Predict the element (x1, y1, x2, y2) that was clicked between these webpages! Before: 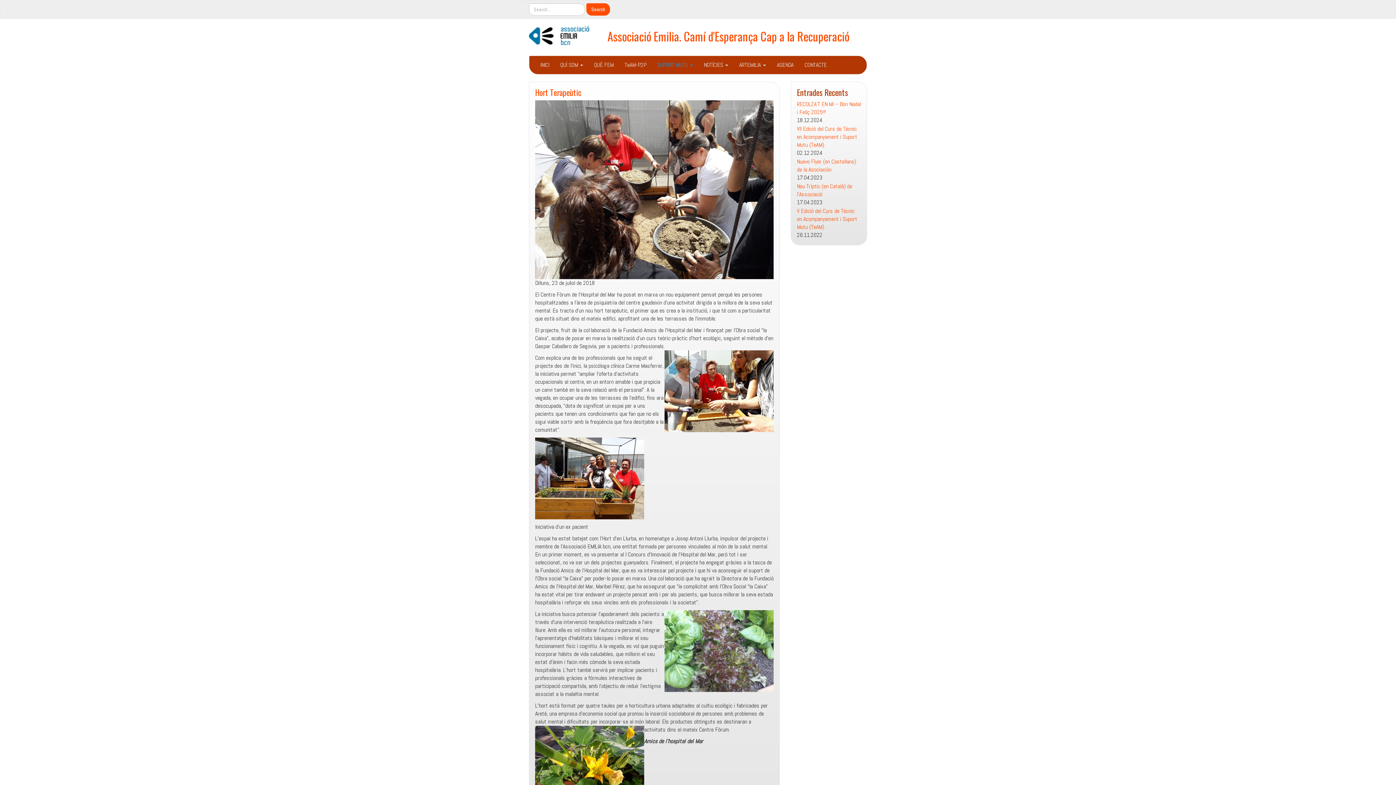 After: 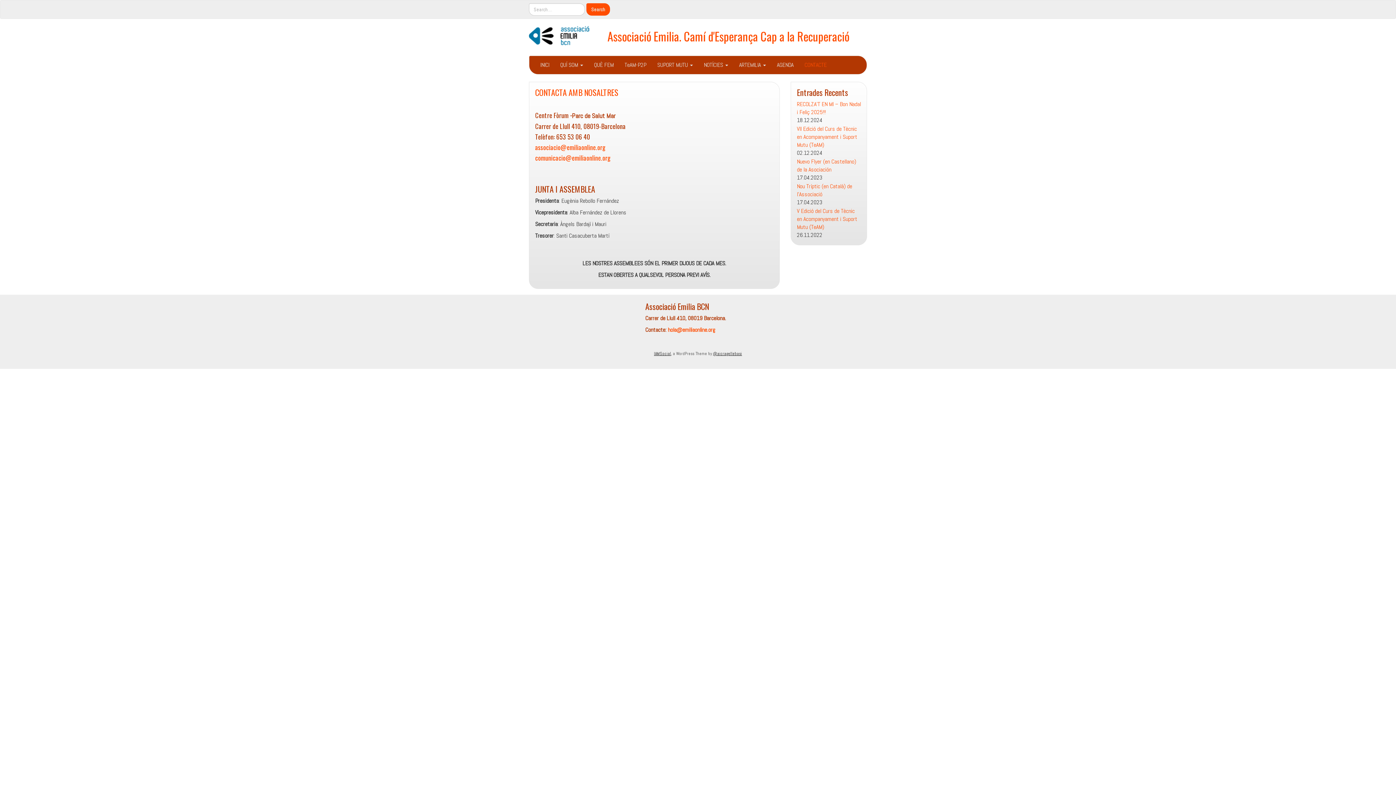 Action: label: CONTACTE bbox: (799, 56, 832, 74)